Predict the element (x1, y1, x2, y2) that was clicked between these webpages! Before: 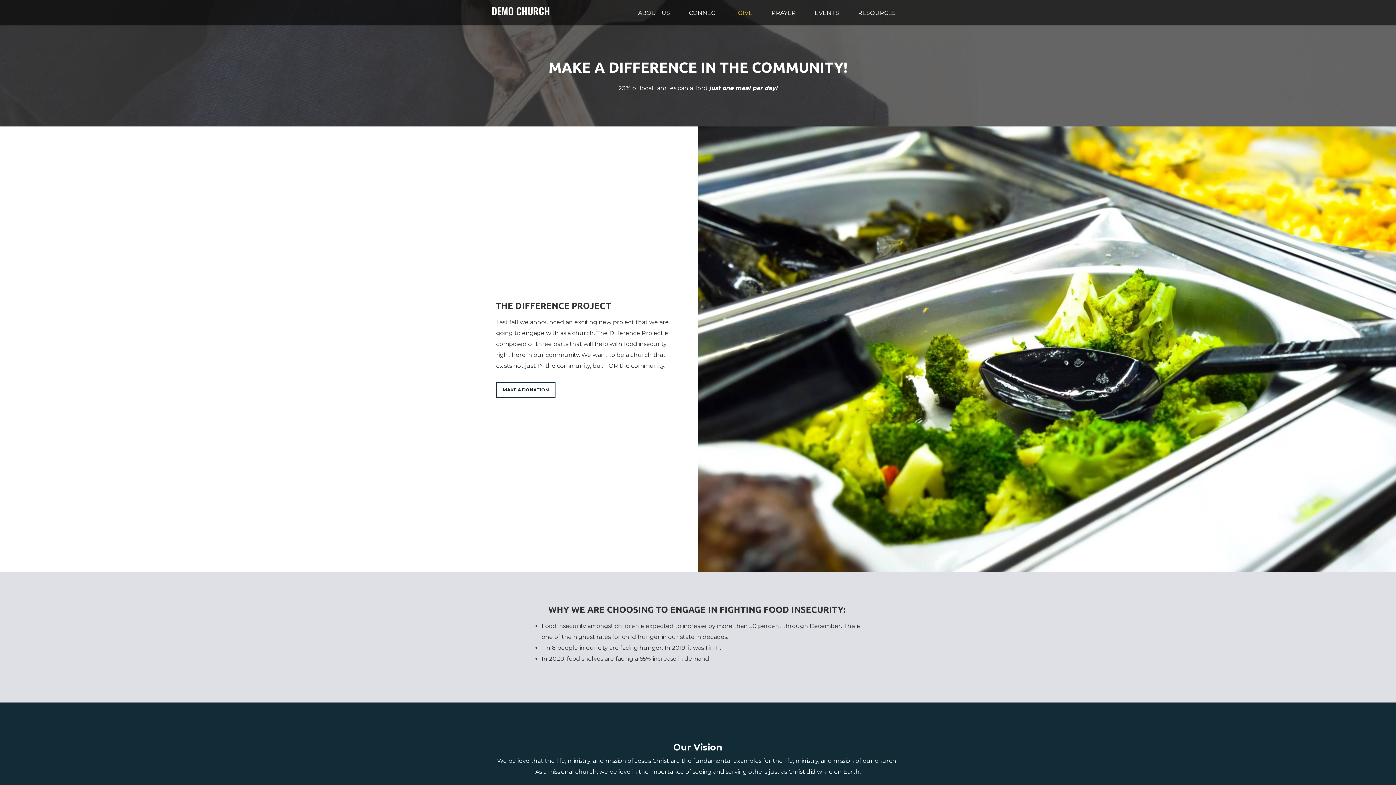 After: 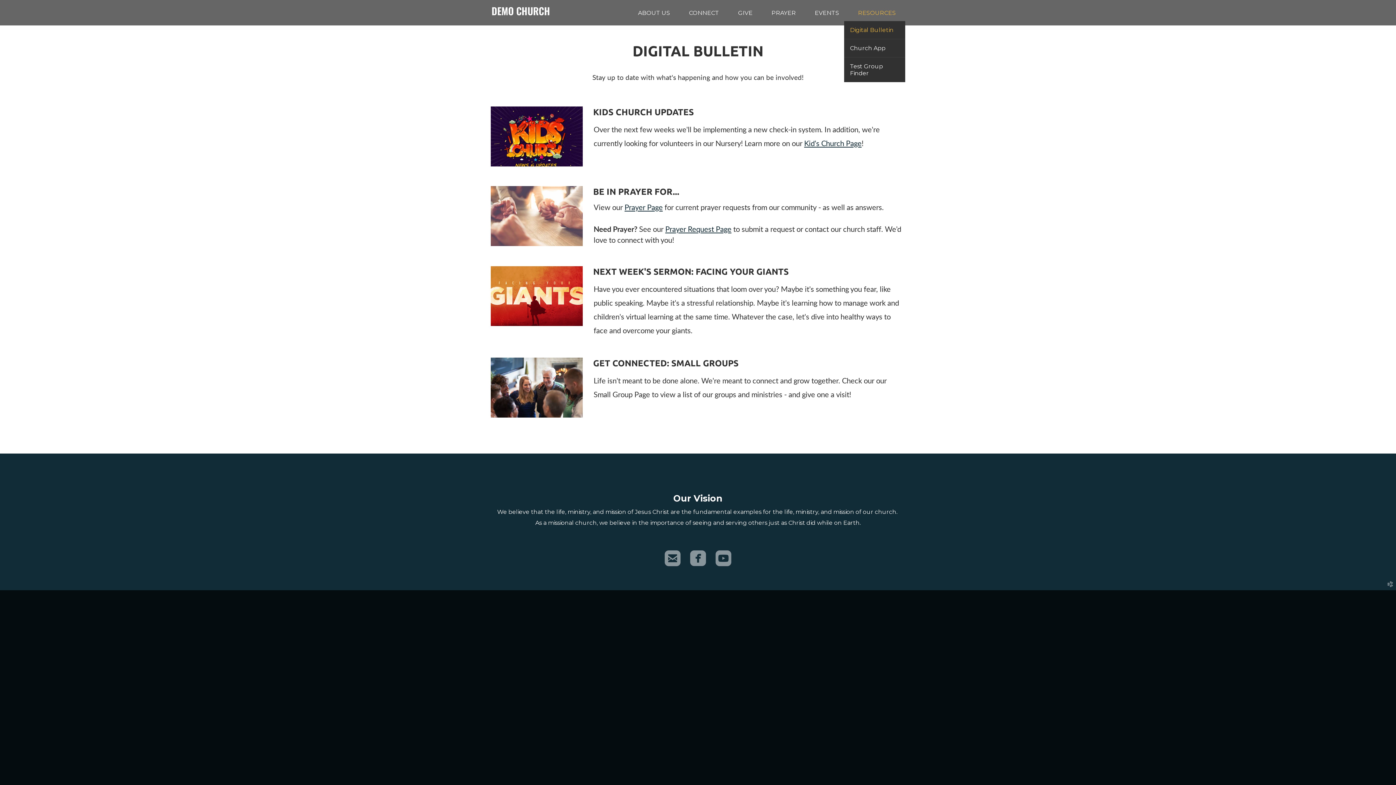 Action: label: RESOURCES bbox: (858, 9, 896, 16)